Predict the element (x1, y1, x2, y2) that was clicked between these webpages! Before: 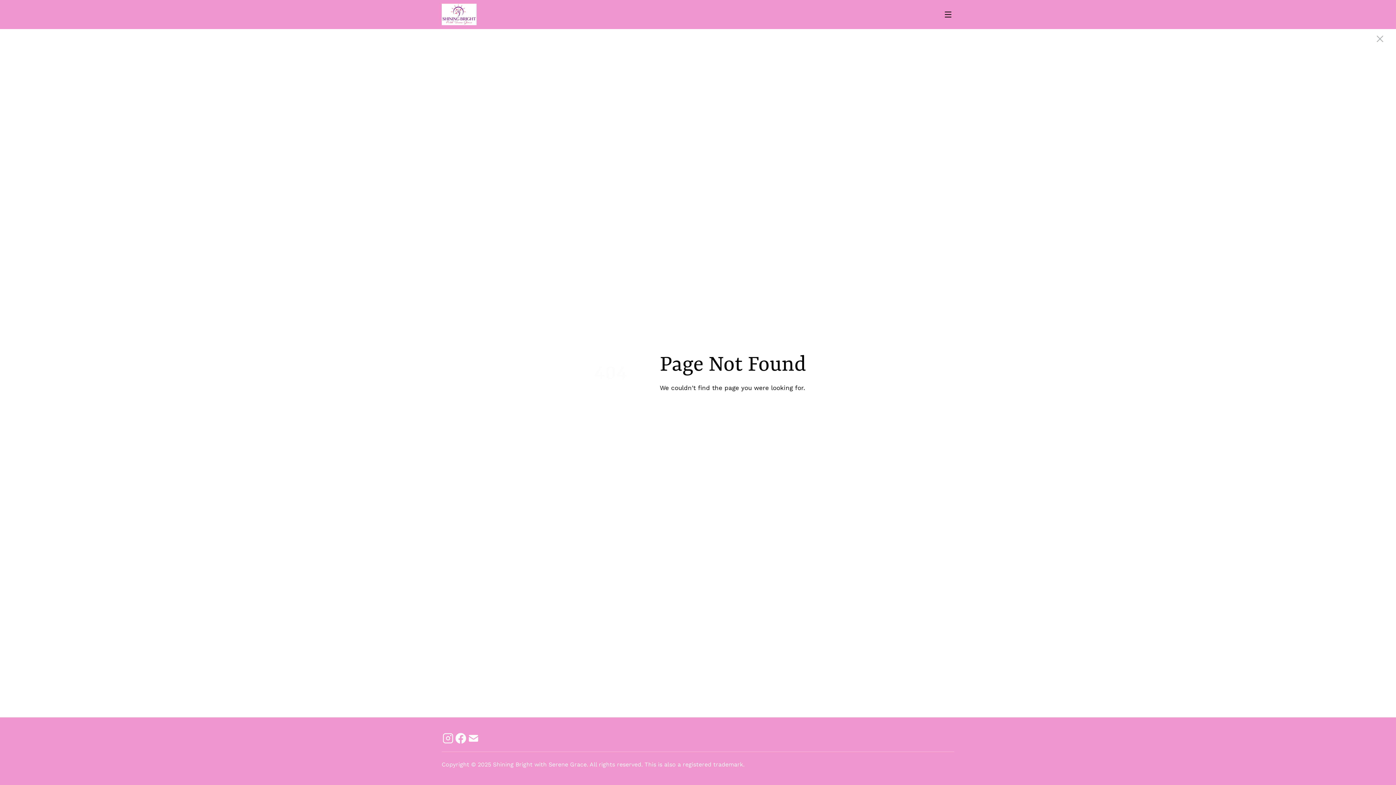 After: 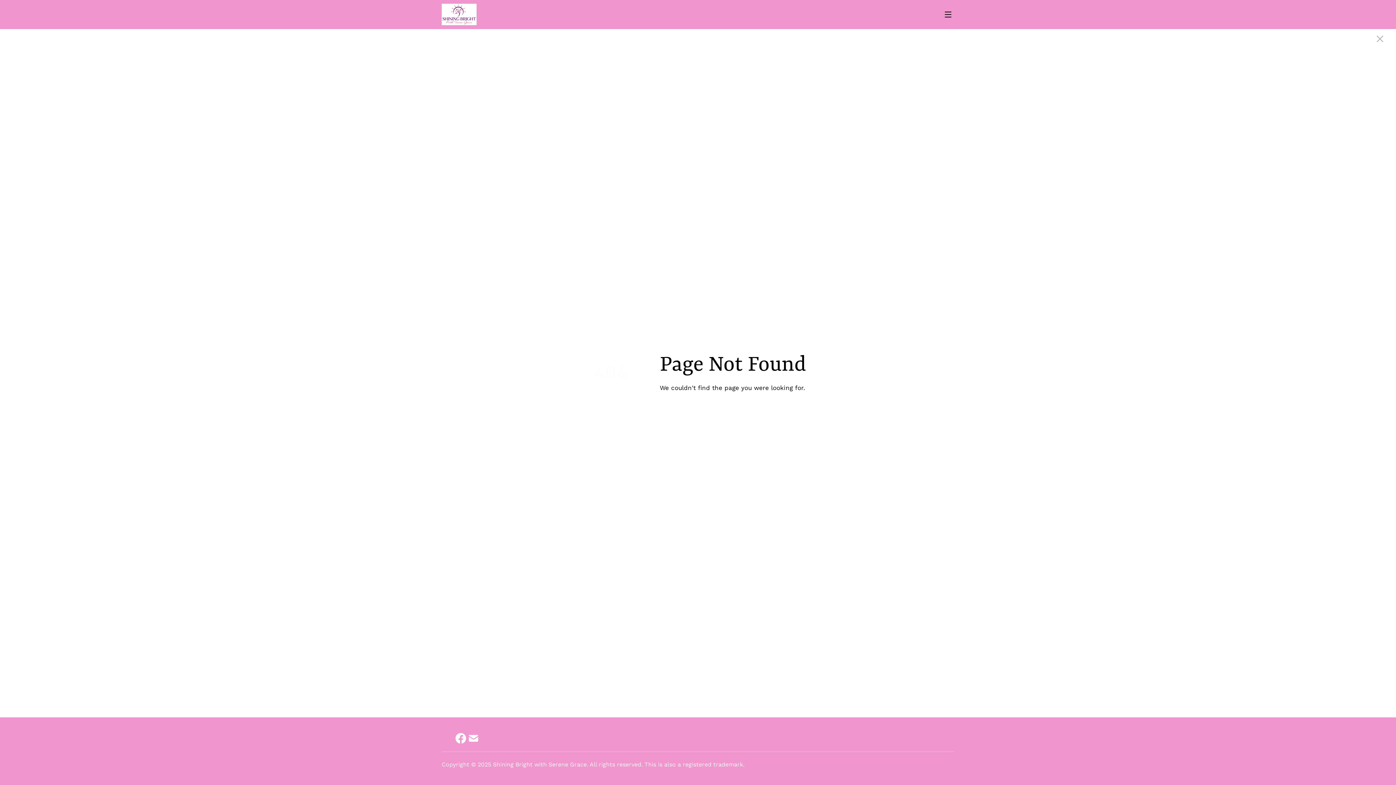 Action: bbox: (441, 732, 454, 745)